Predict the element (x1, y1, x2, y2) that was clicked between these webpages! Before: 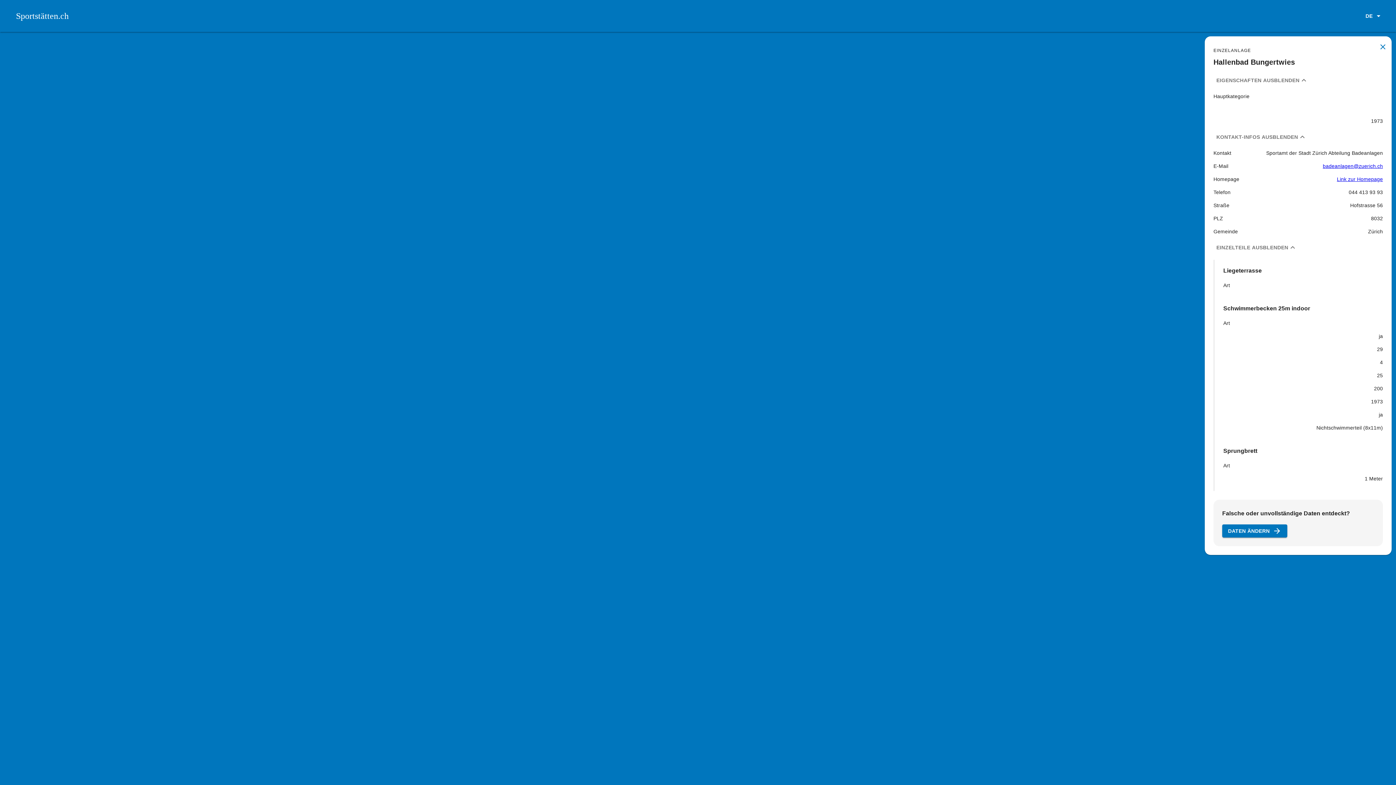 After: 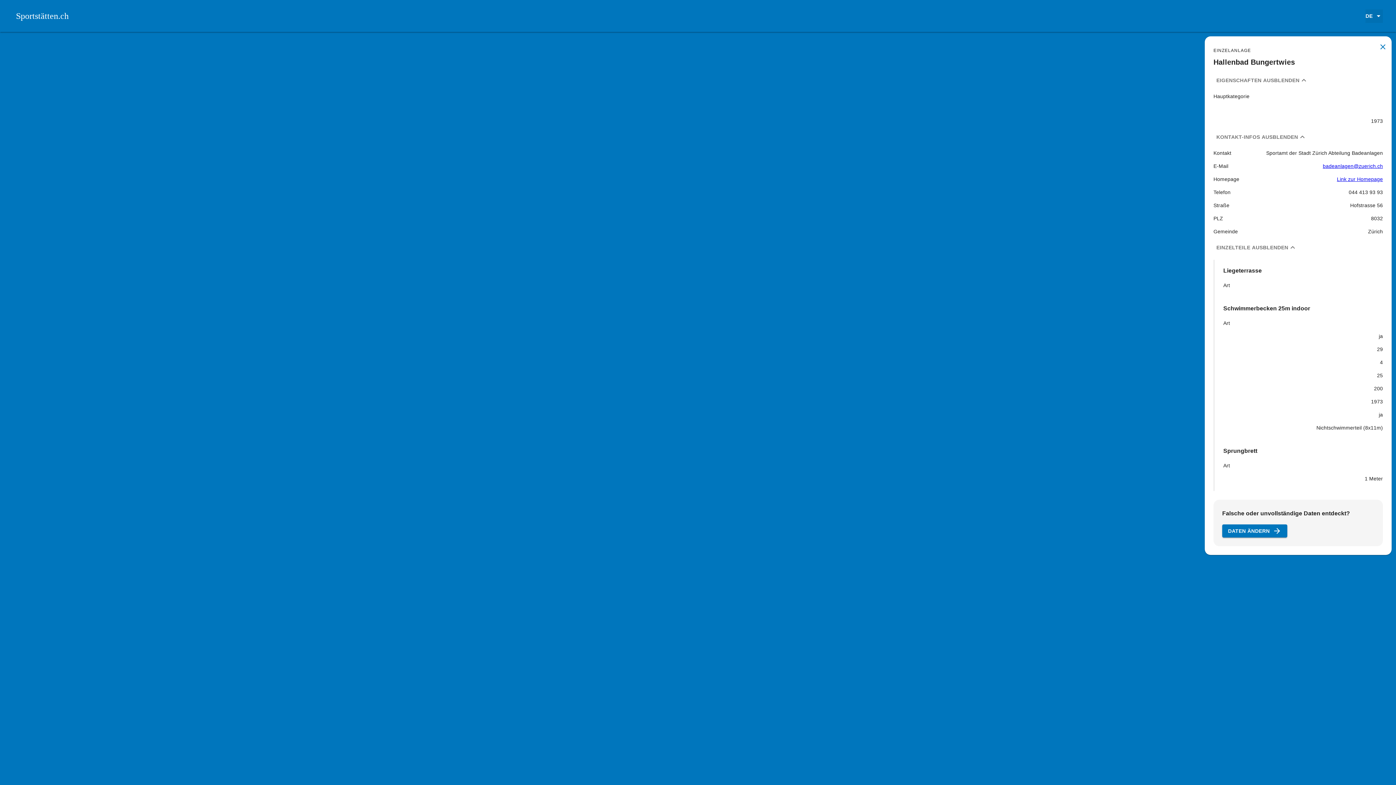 Action: label: DE bbox: (1365, 9, 1383, 22)